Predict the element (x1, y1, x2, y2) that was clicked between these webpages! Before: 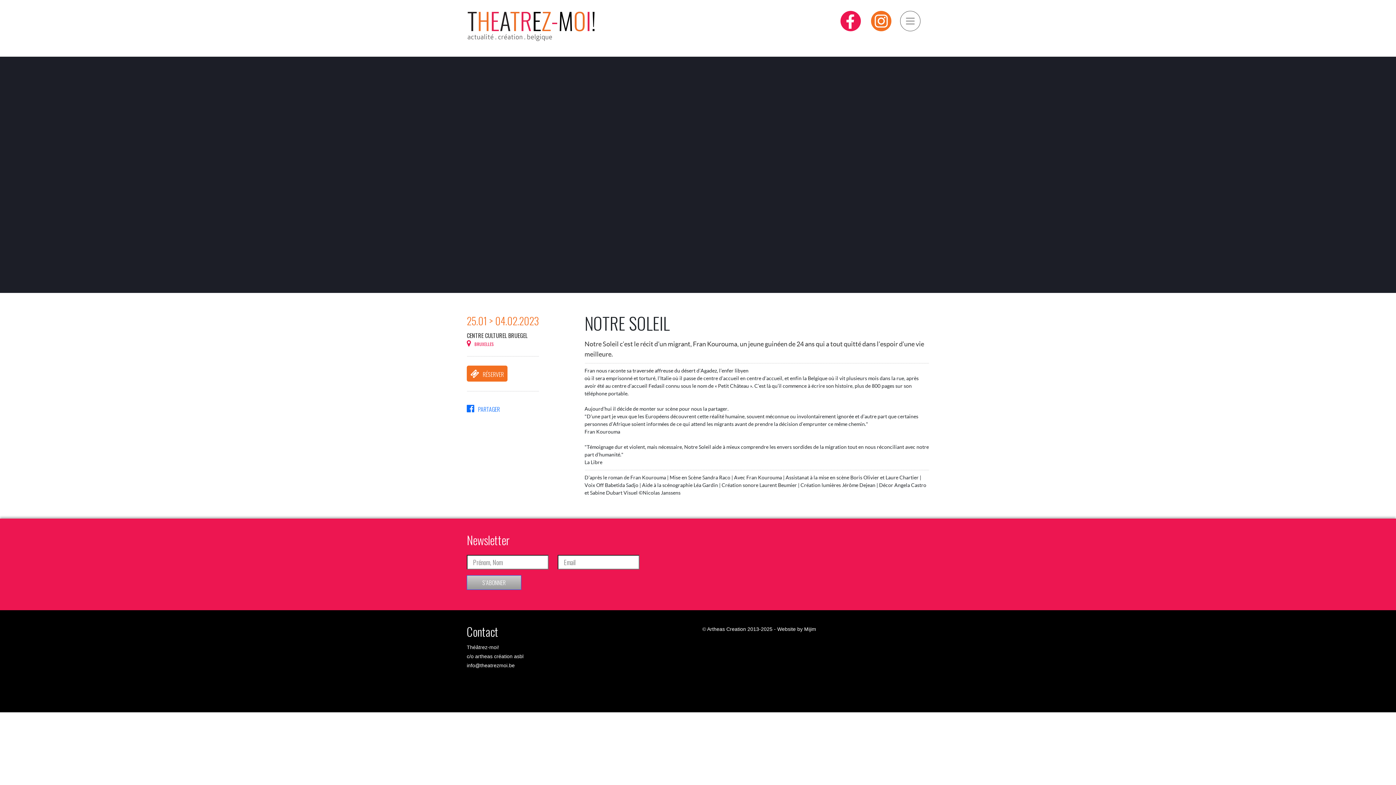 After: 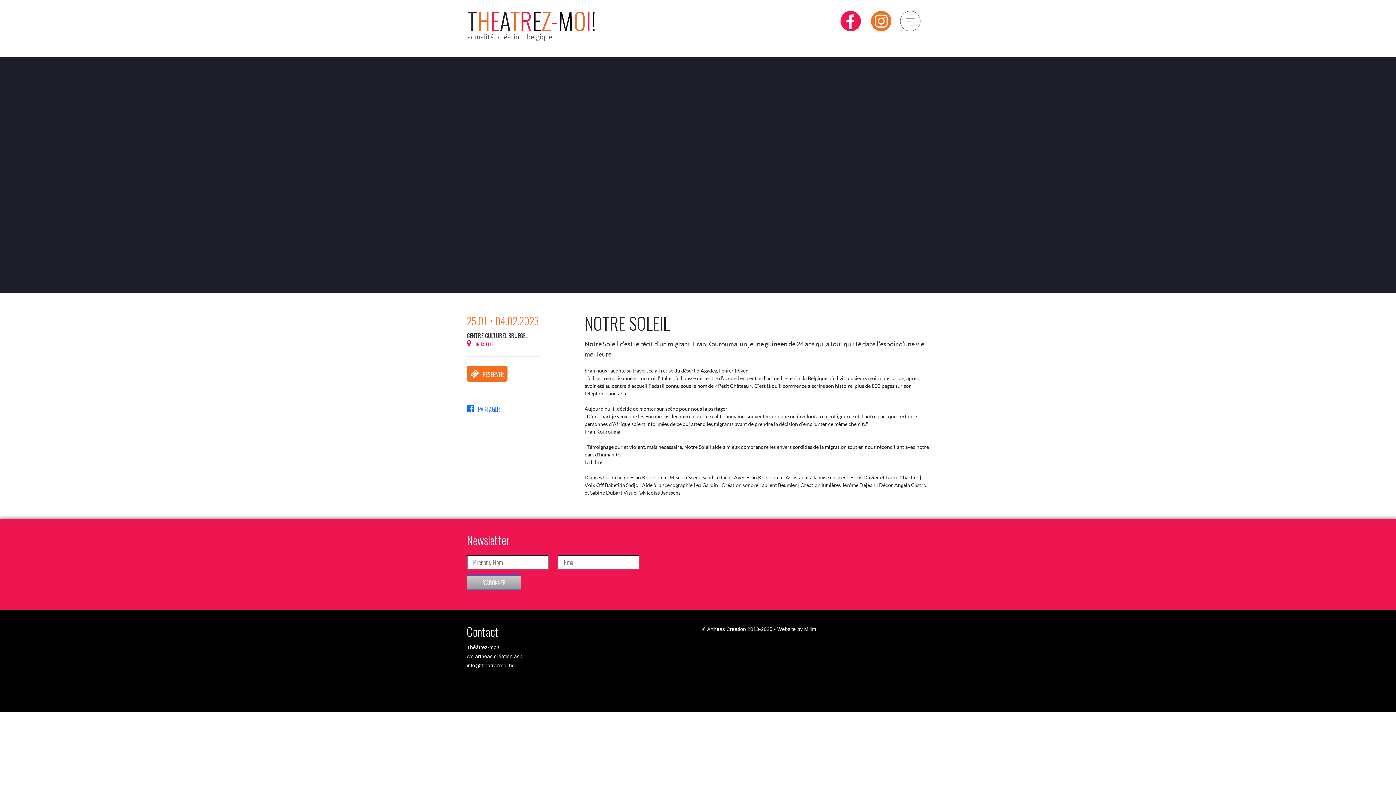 Action: label: Website by Mijim bbox: (777, 626, 816, 632)